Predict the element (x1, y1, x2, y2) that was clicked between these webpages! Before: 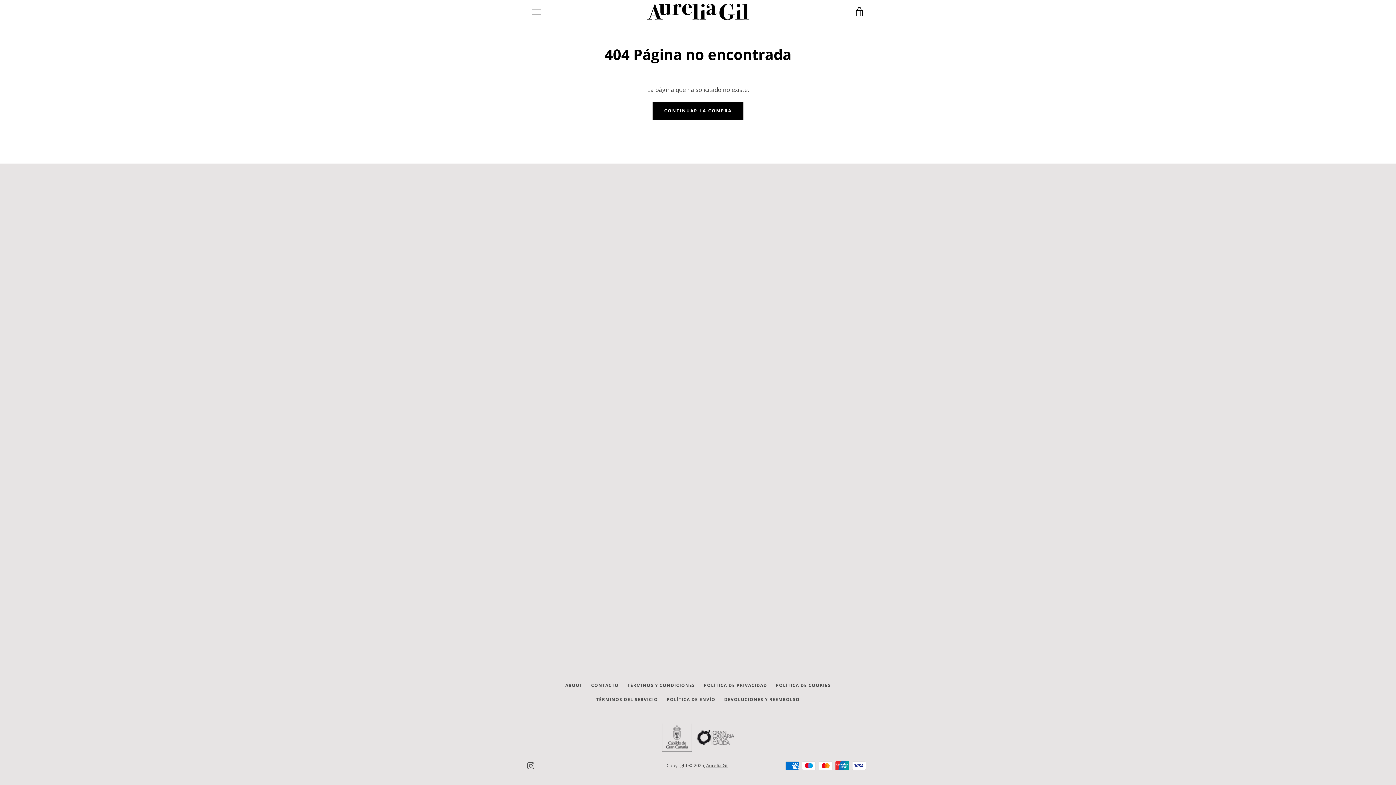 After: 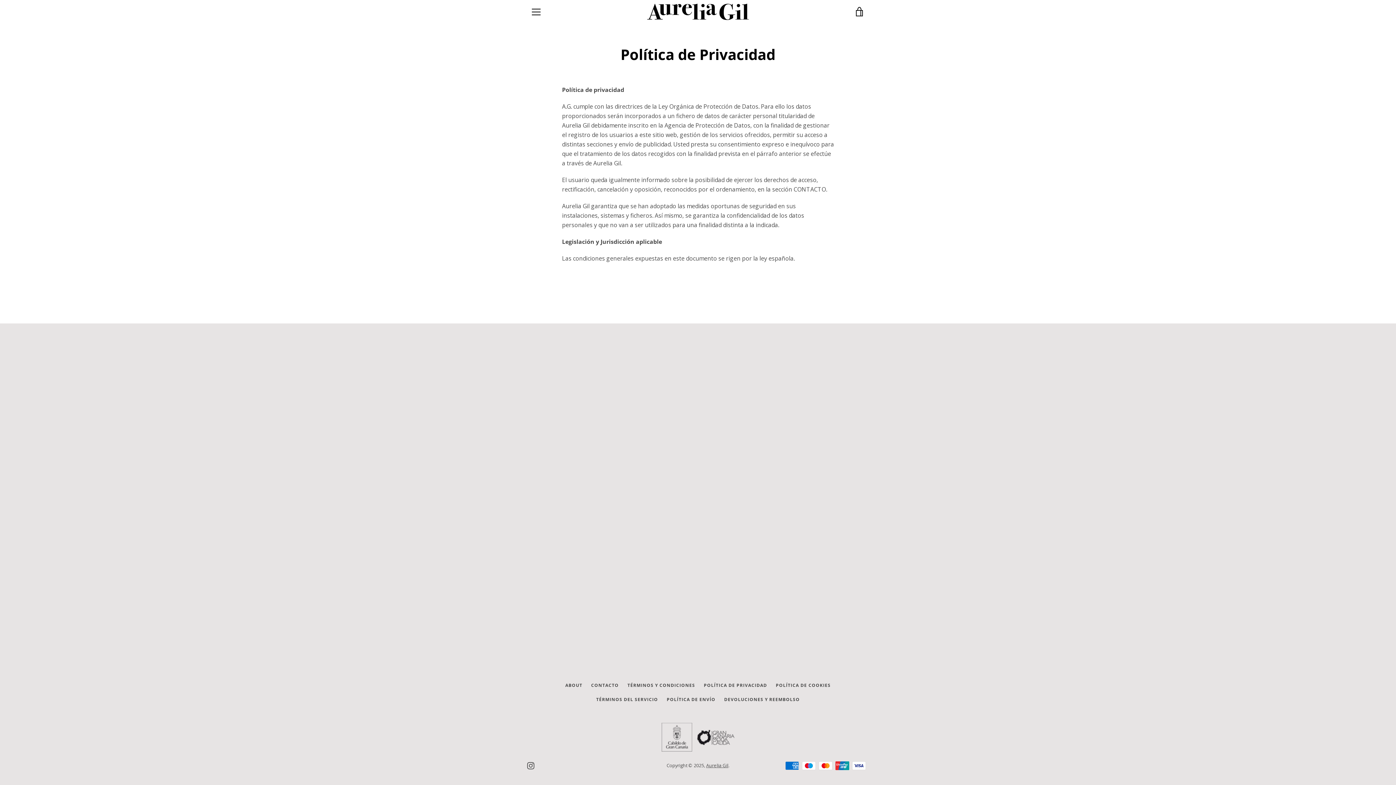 Action: label: POLÍTICA DE PRIVACIDAD bbox: (704, 682, 767, 688)